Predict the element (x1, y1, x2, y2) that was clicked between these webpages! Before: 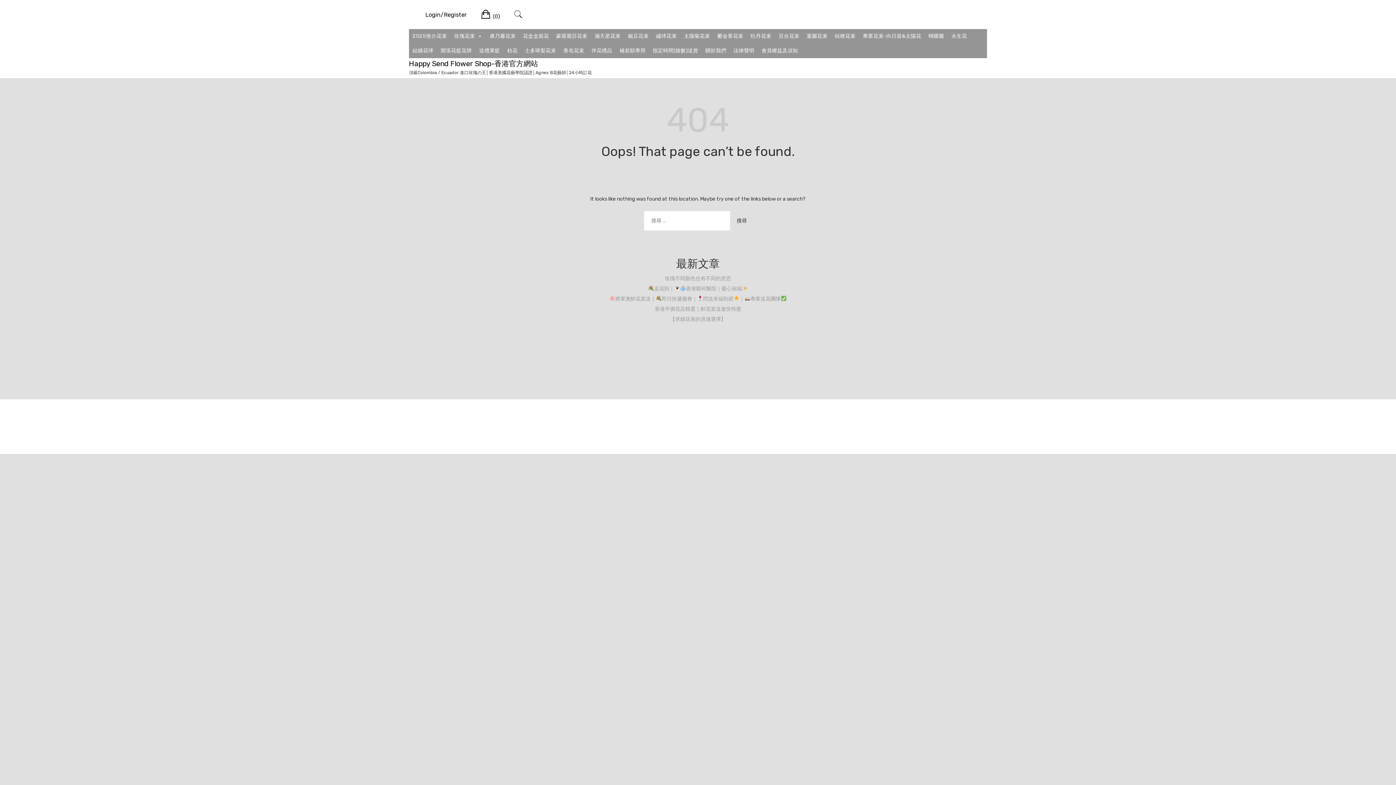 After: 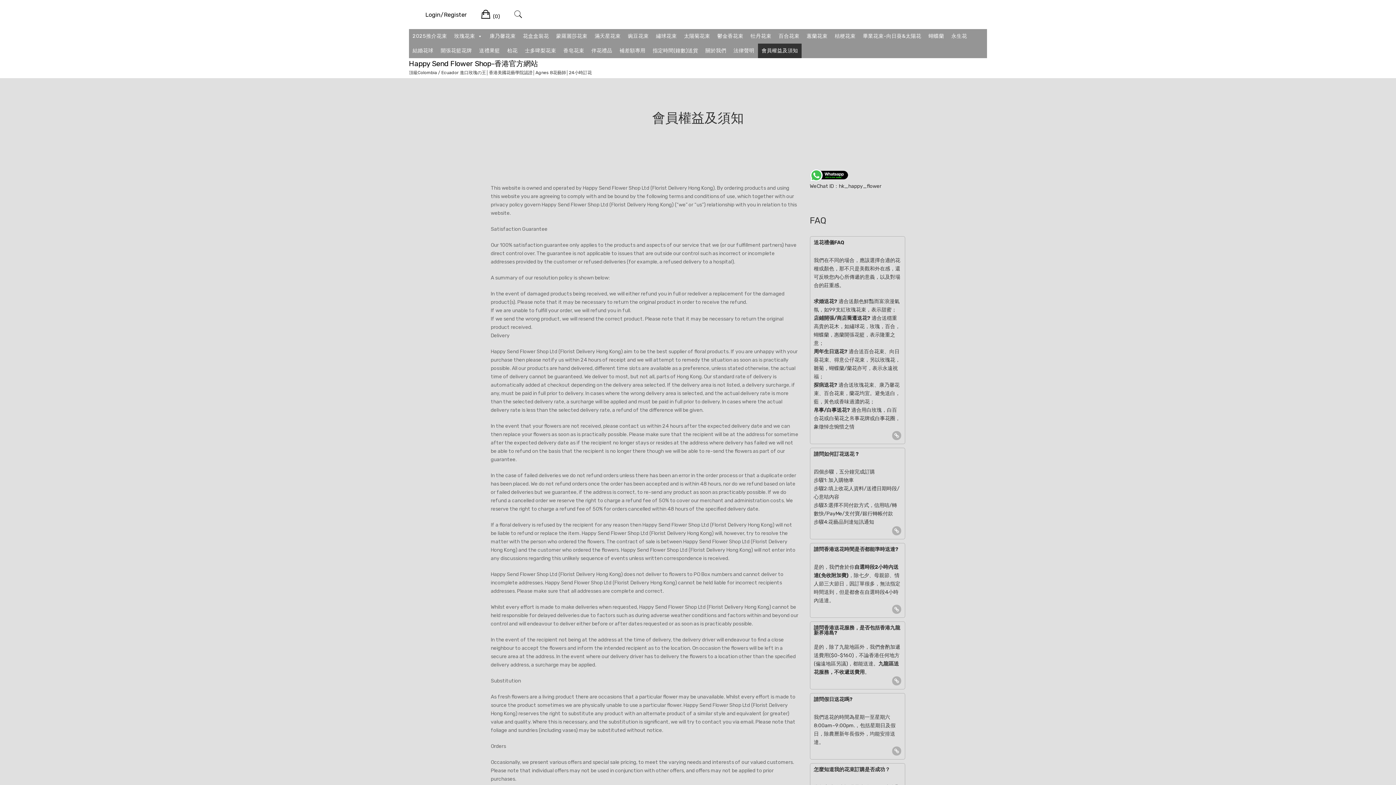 Action: label: 會員權益及須知 bbox: (758, 43, 801, 58)